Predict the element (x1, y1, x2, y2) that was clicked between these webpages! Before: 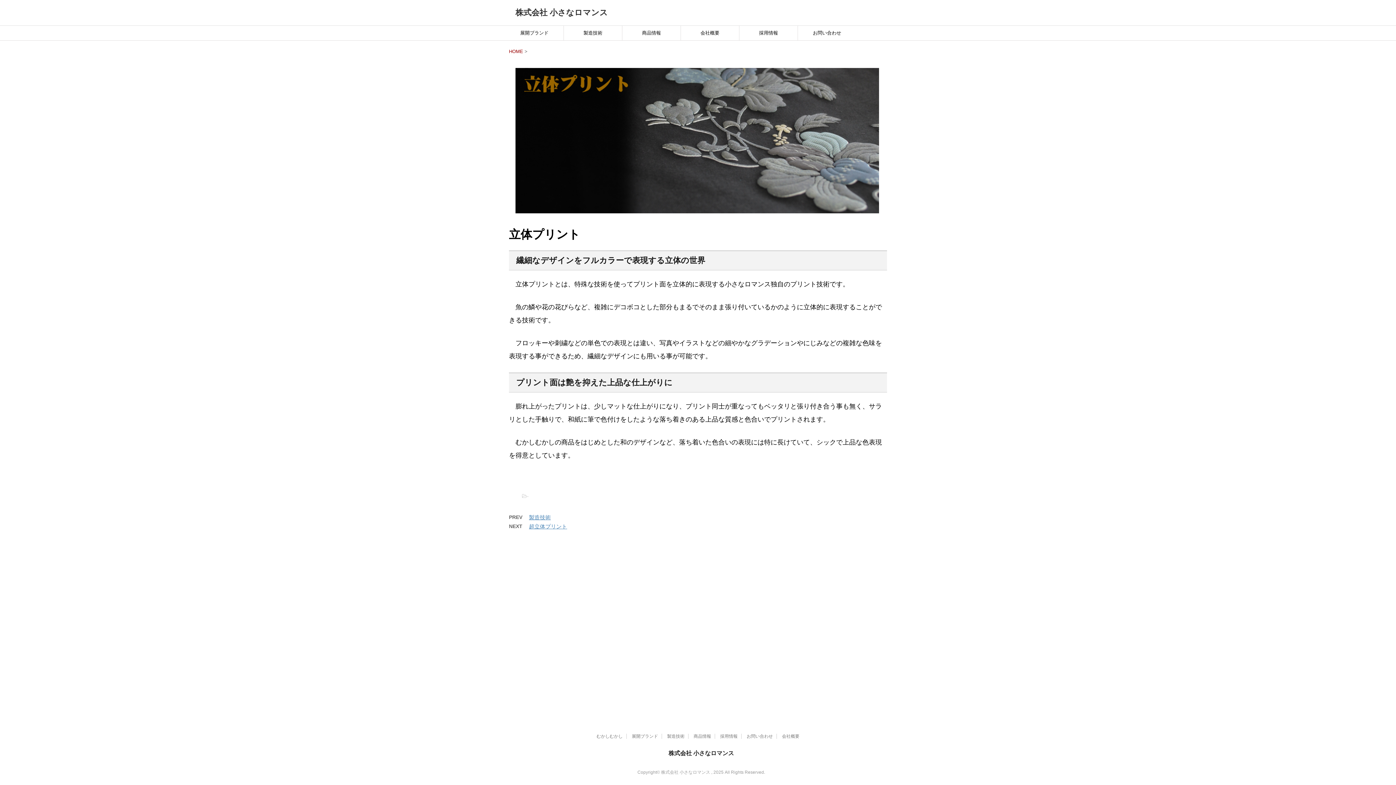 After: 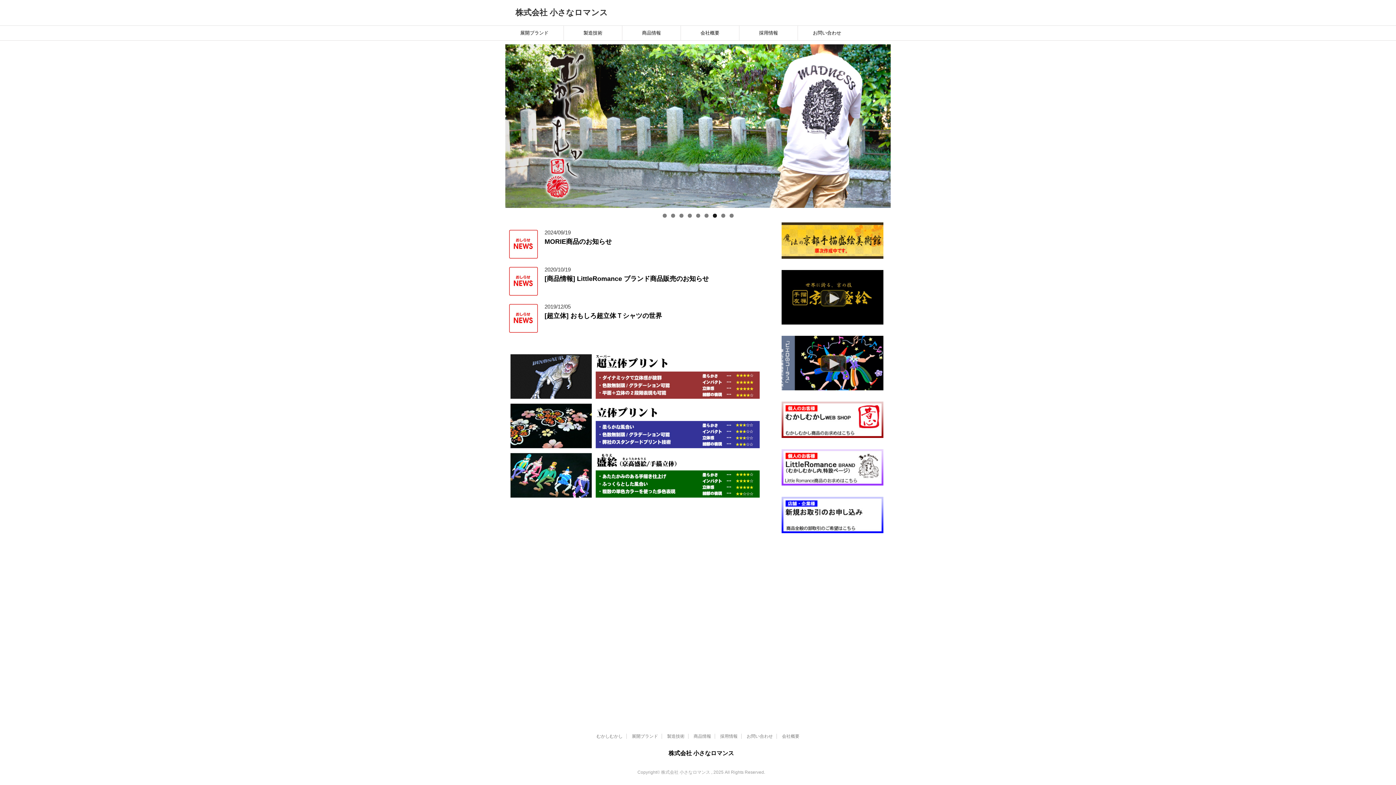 Action: bbox: (668, 750, 734, 756) label: 株式会社 小さなロマンス